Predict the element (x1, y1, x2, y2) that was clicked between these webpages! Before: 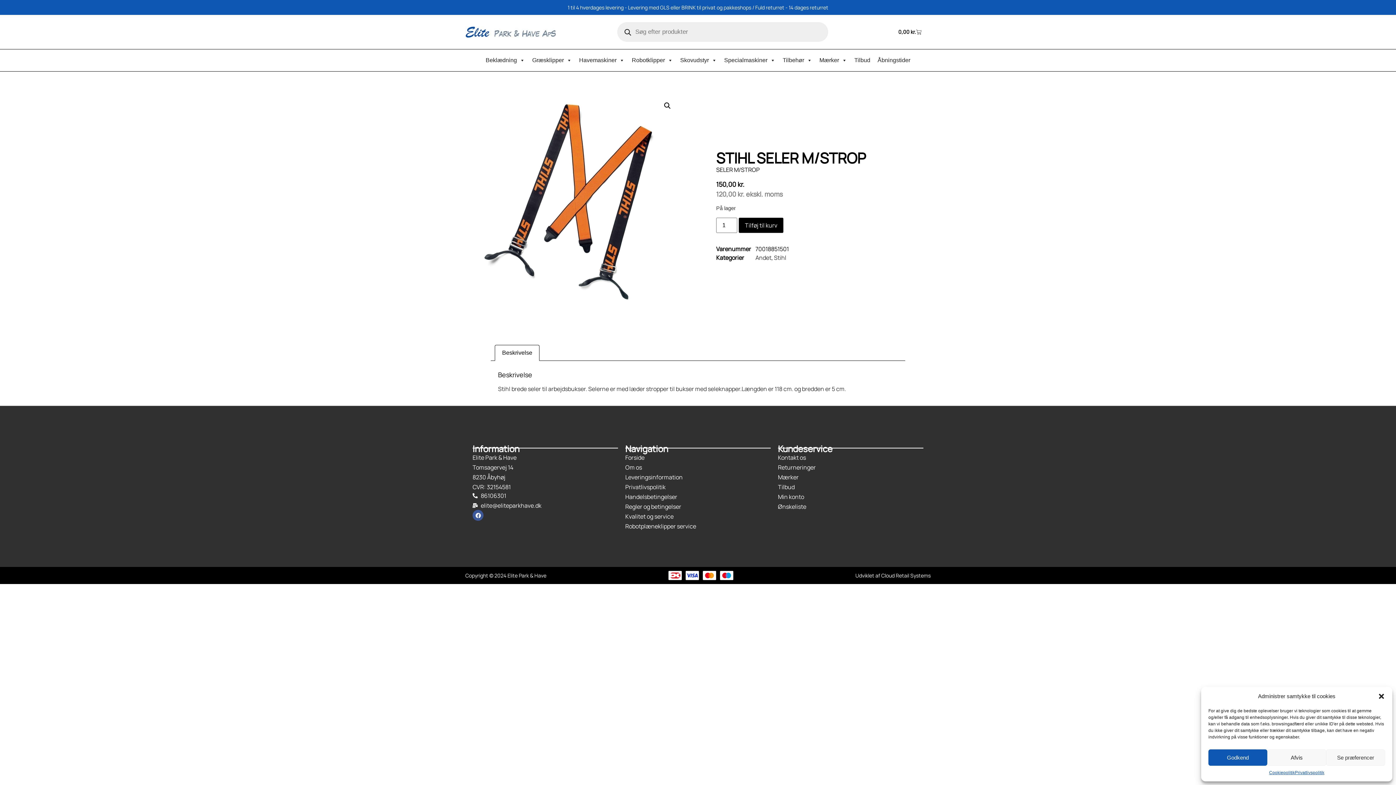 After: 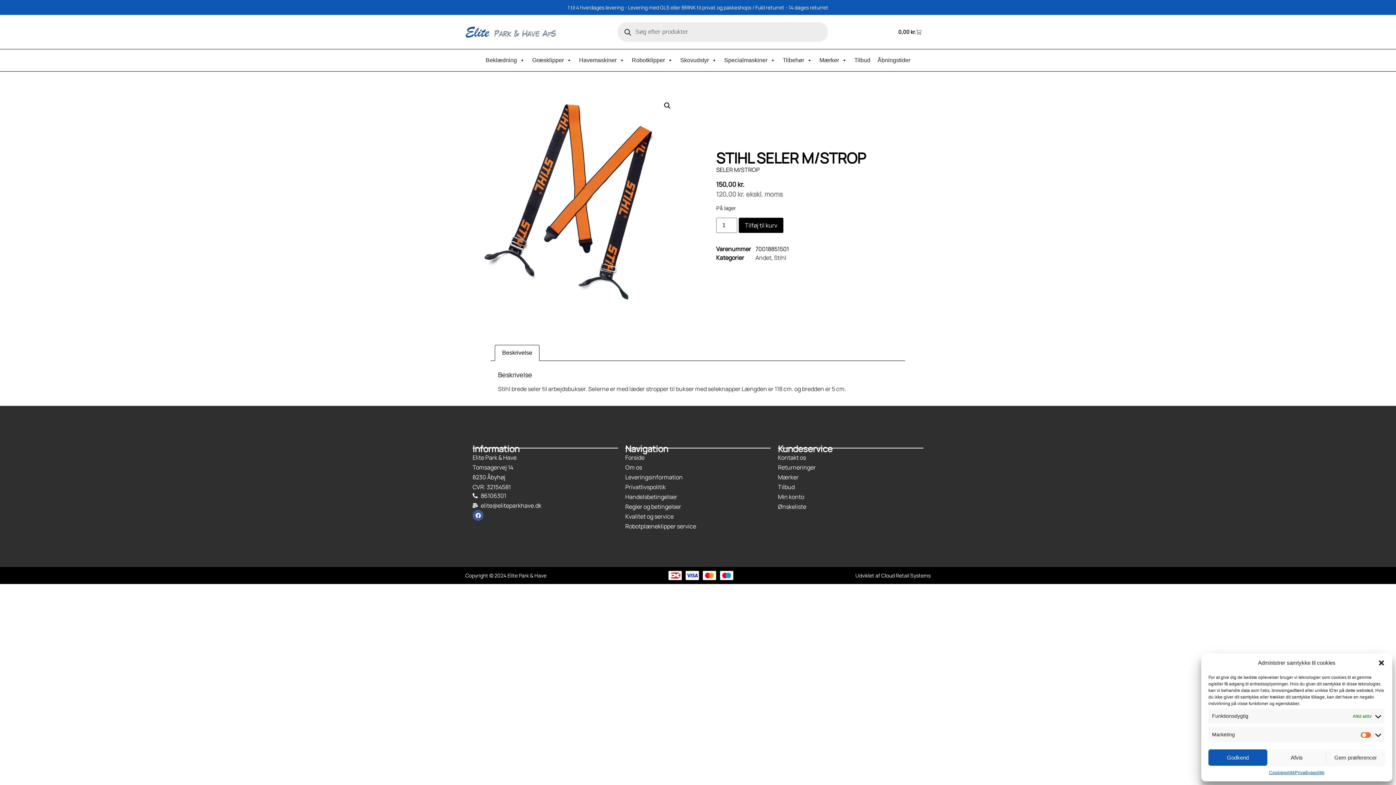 Action: label: Se præferencer bbox: (1326, 749, 1385, 766)